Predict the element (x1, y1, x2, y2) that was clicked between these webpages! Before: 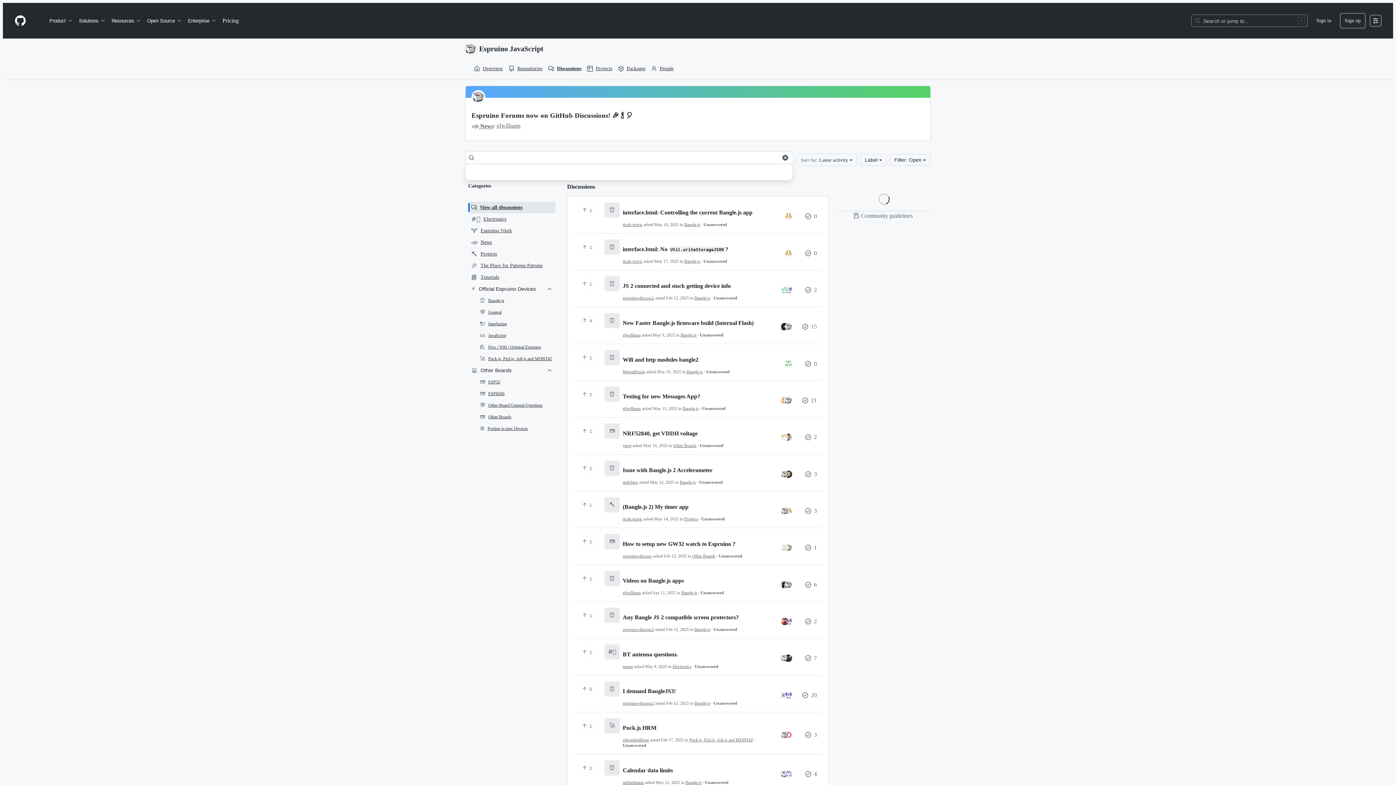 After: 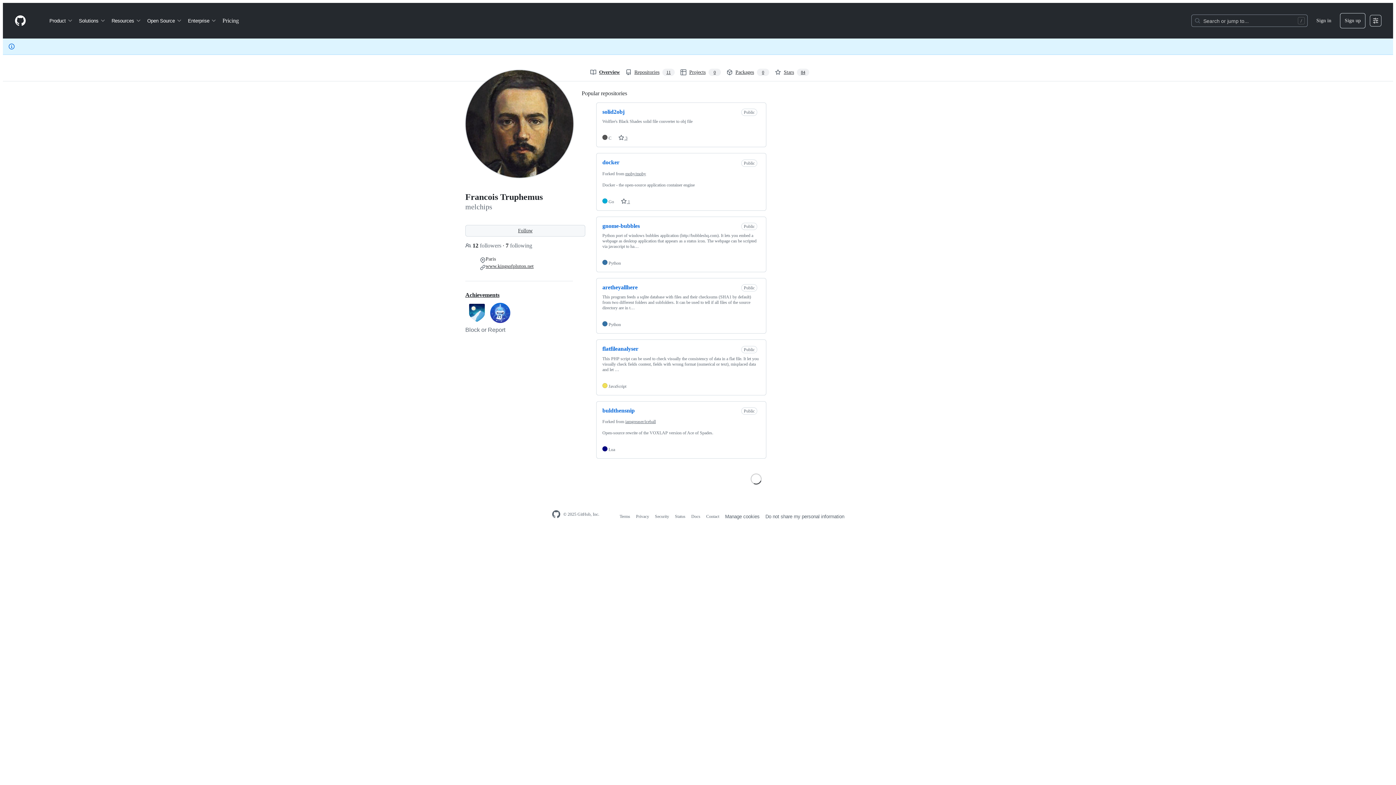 Action: bbox: (622, 479, 638, 485) label: melchips (author)